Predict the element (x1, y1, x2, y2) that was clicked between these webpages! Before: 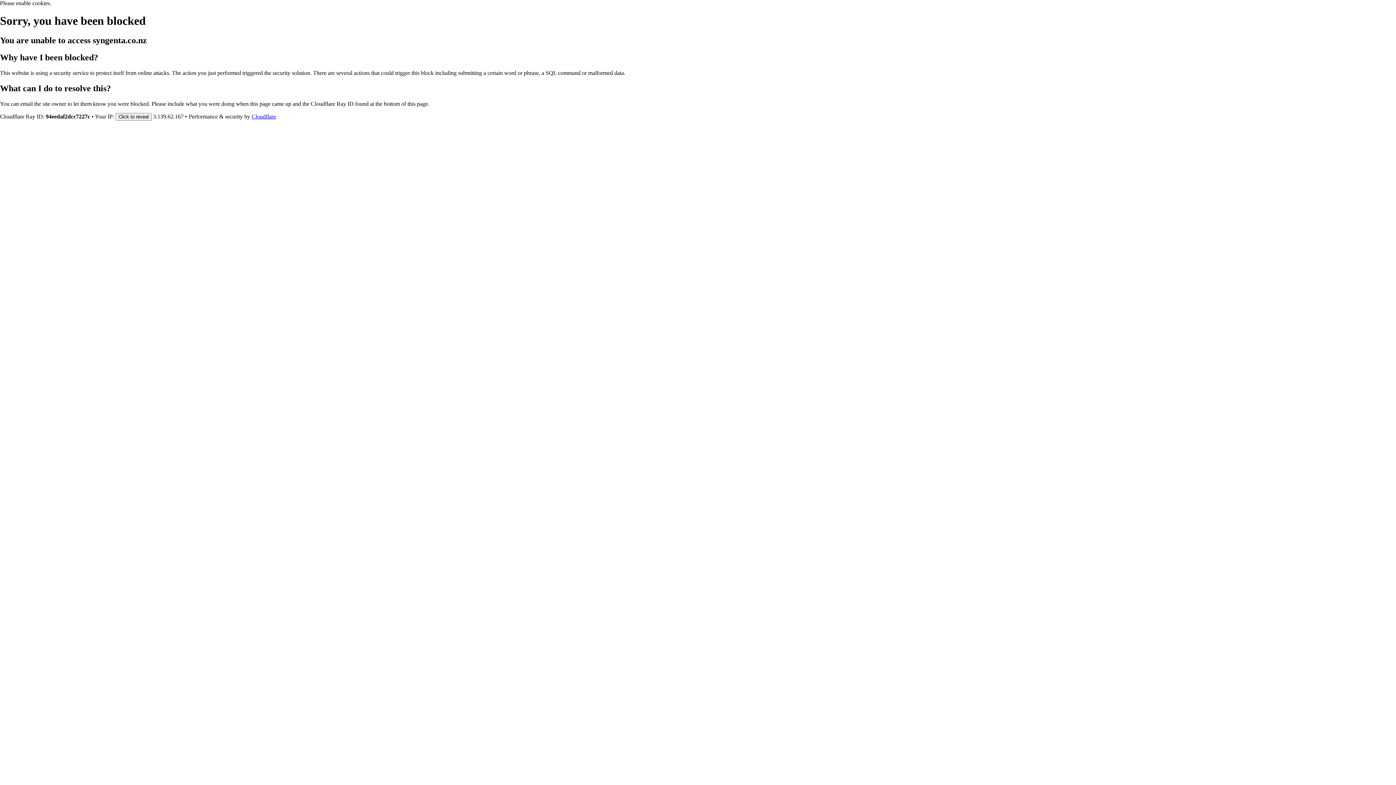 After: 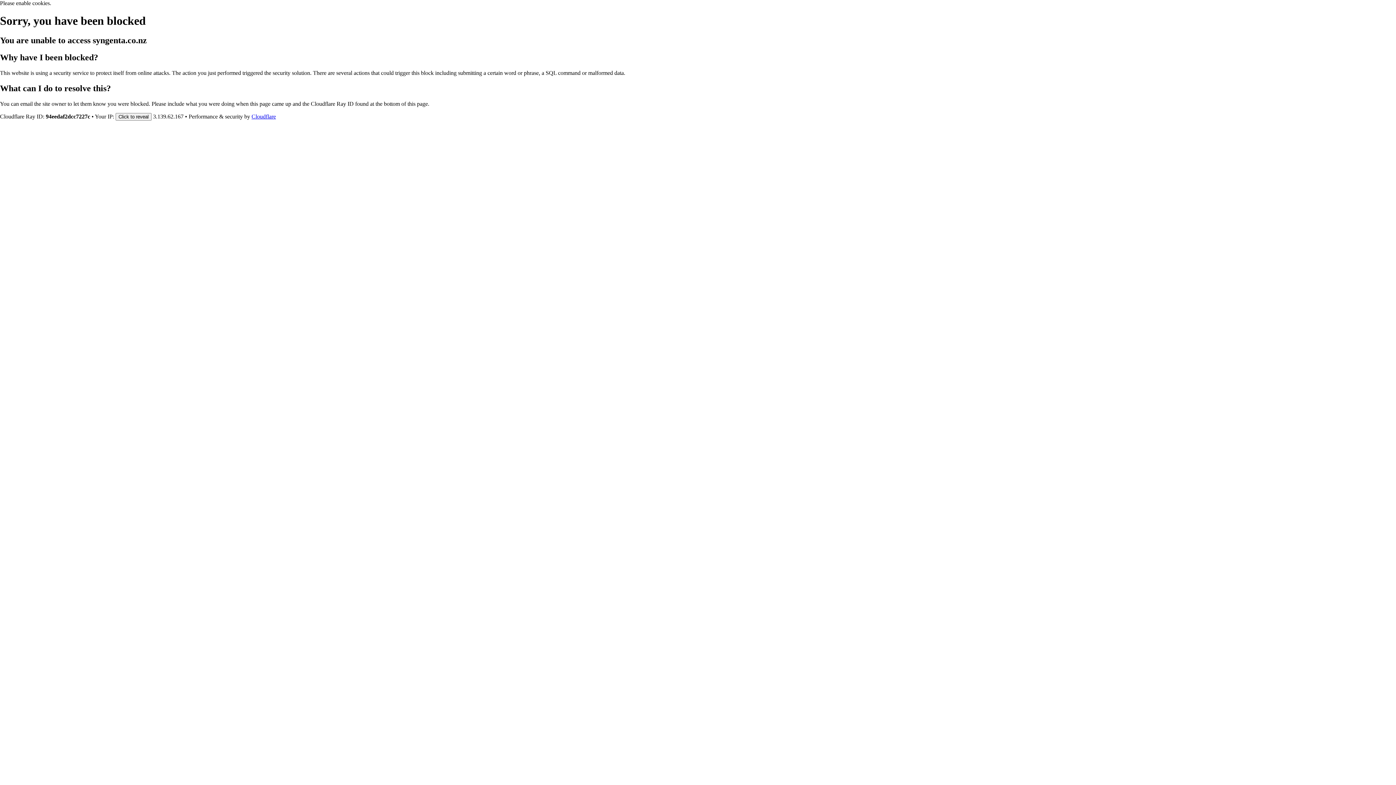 Action: bbox: (251, 113, 276, 119) label: Cloudflare